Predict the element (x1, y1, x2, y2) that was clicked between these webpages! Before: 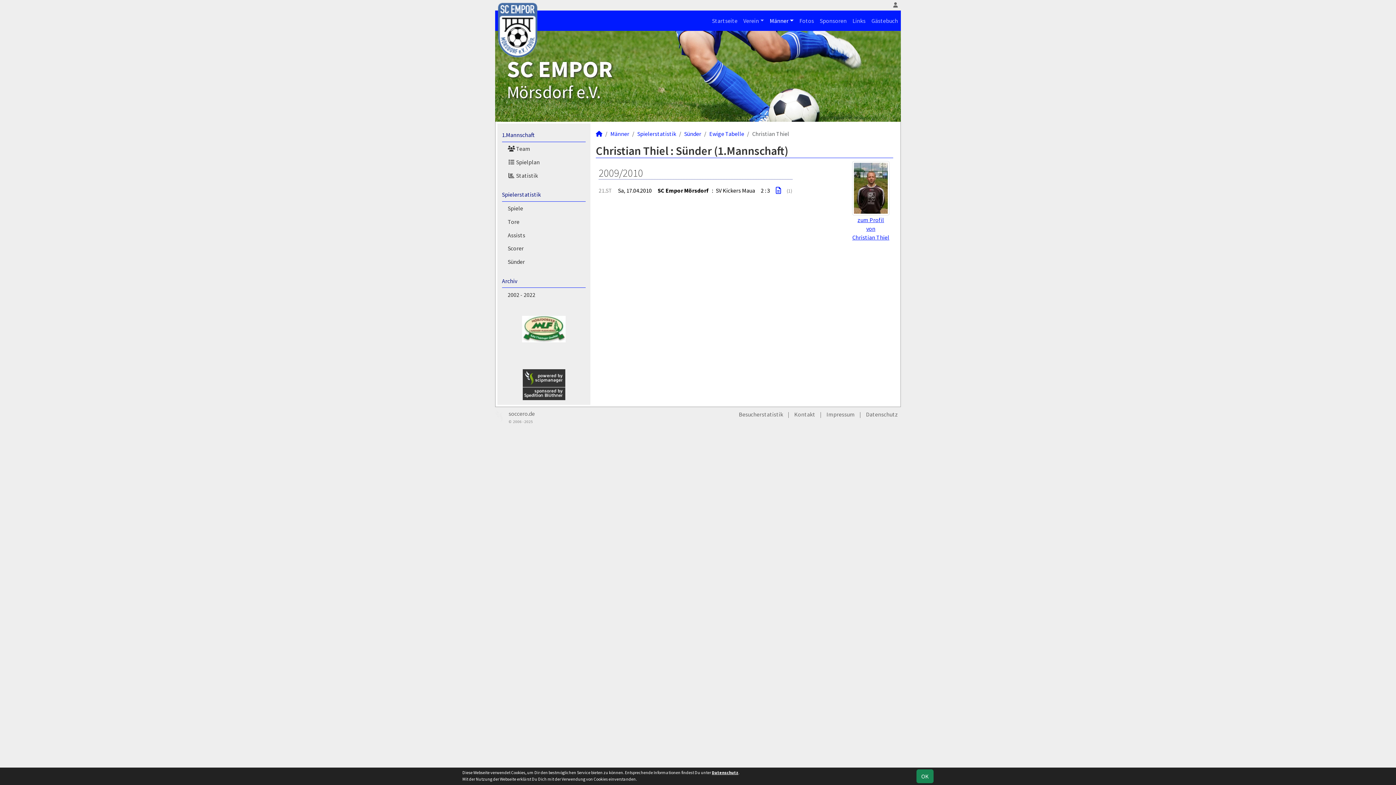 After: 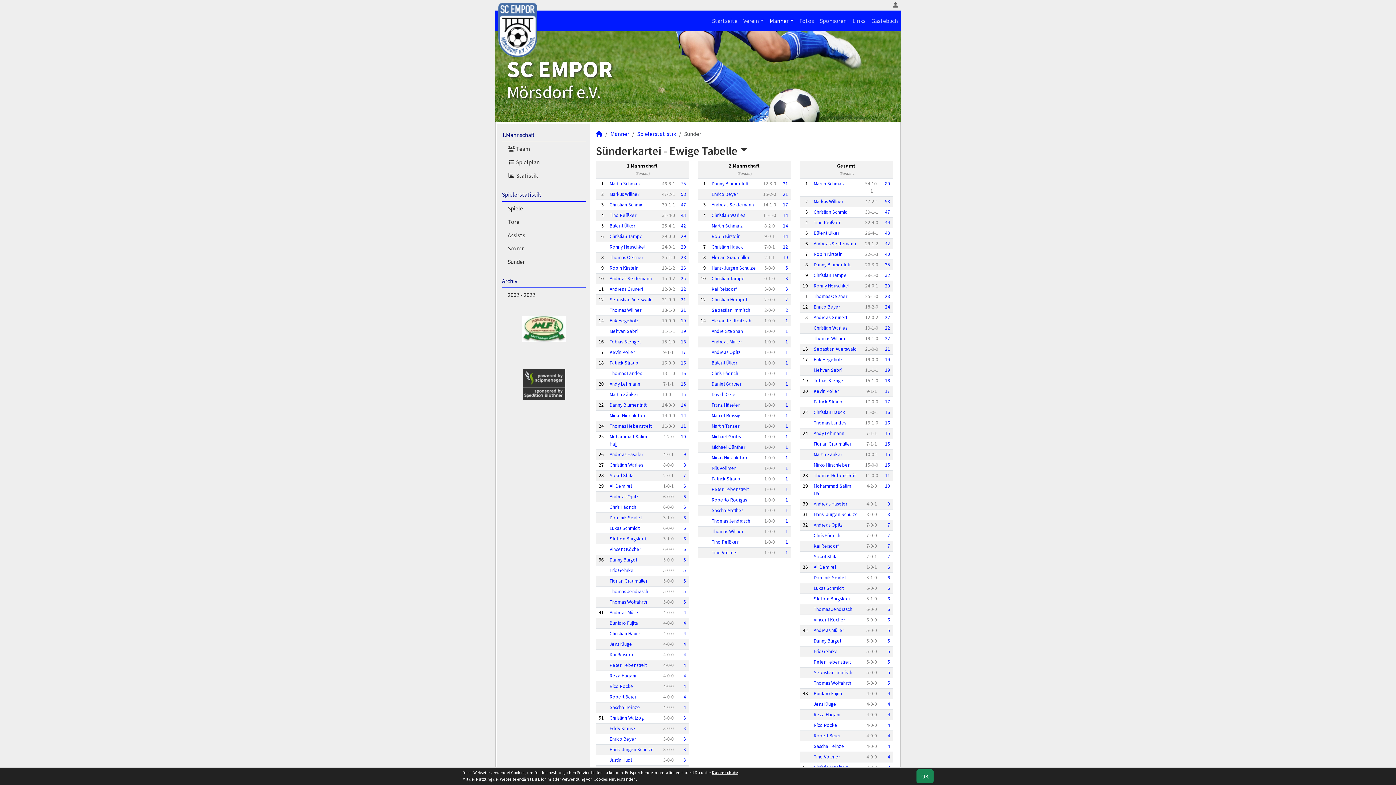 Action: label: Ewige Tabelle bbox: (709, 130, 744, 137)